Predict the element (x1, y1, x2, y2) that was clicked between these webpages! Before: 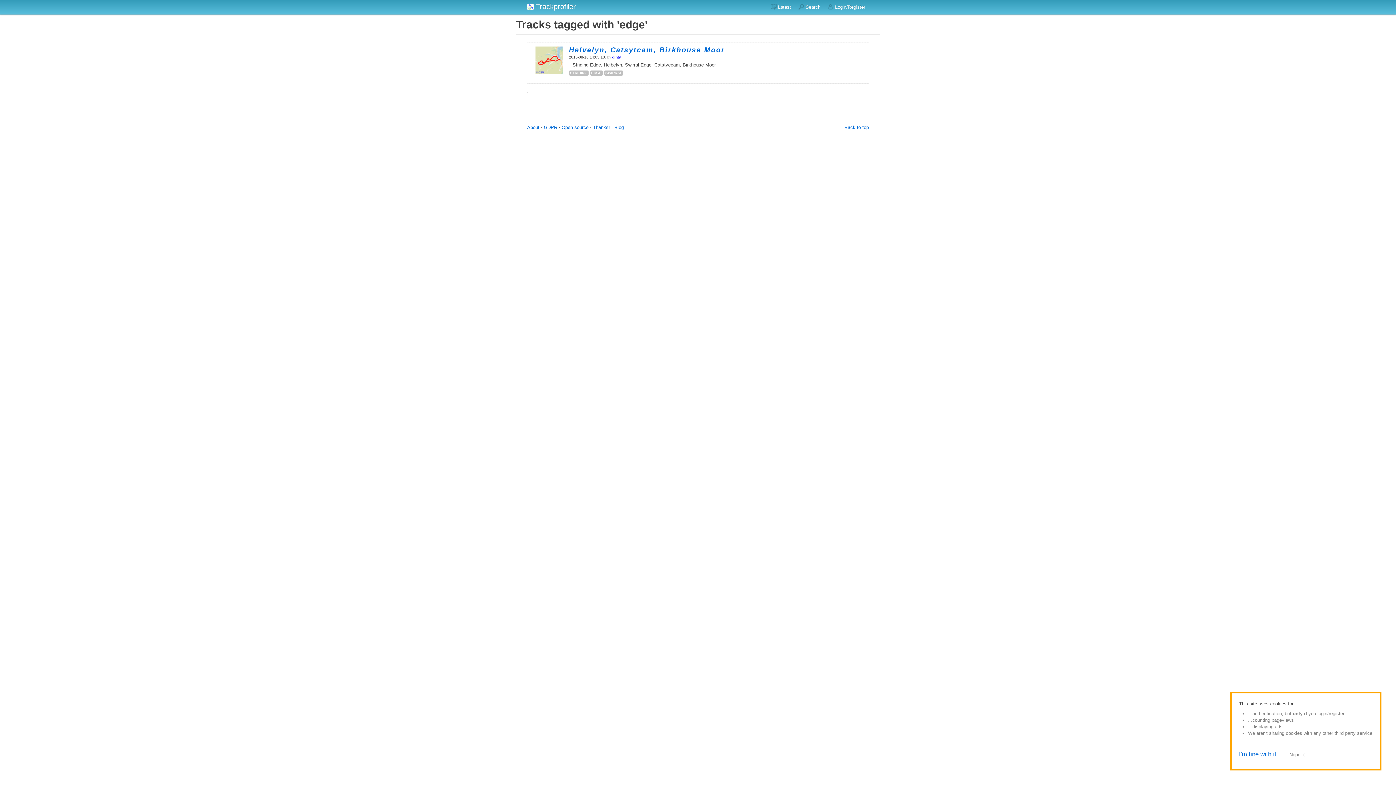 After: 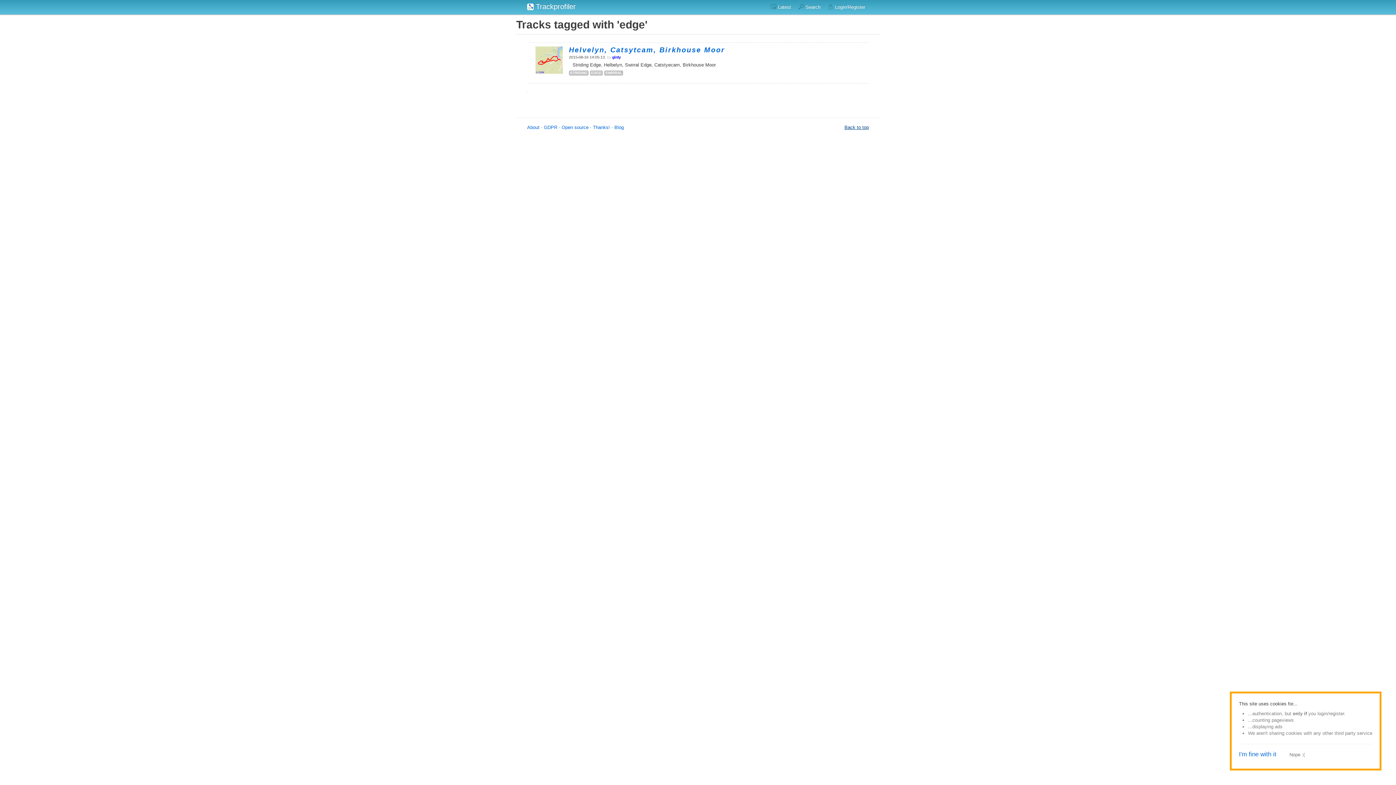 Action: label: Back to top bbox: (844, 124, 869, 130)